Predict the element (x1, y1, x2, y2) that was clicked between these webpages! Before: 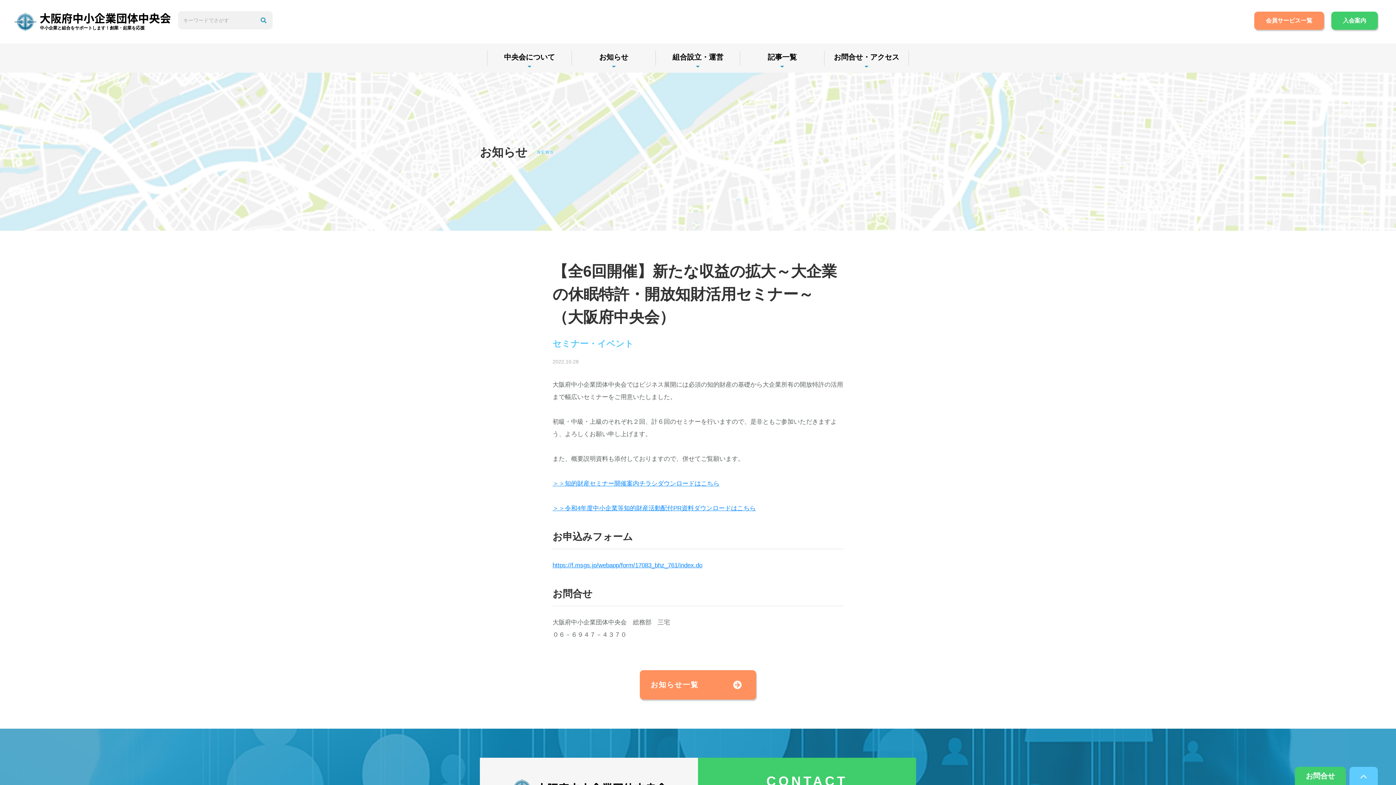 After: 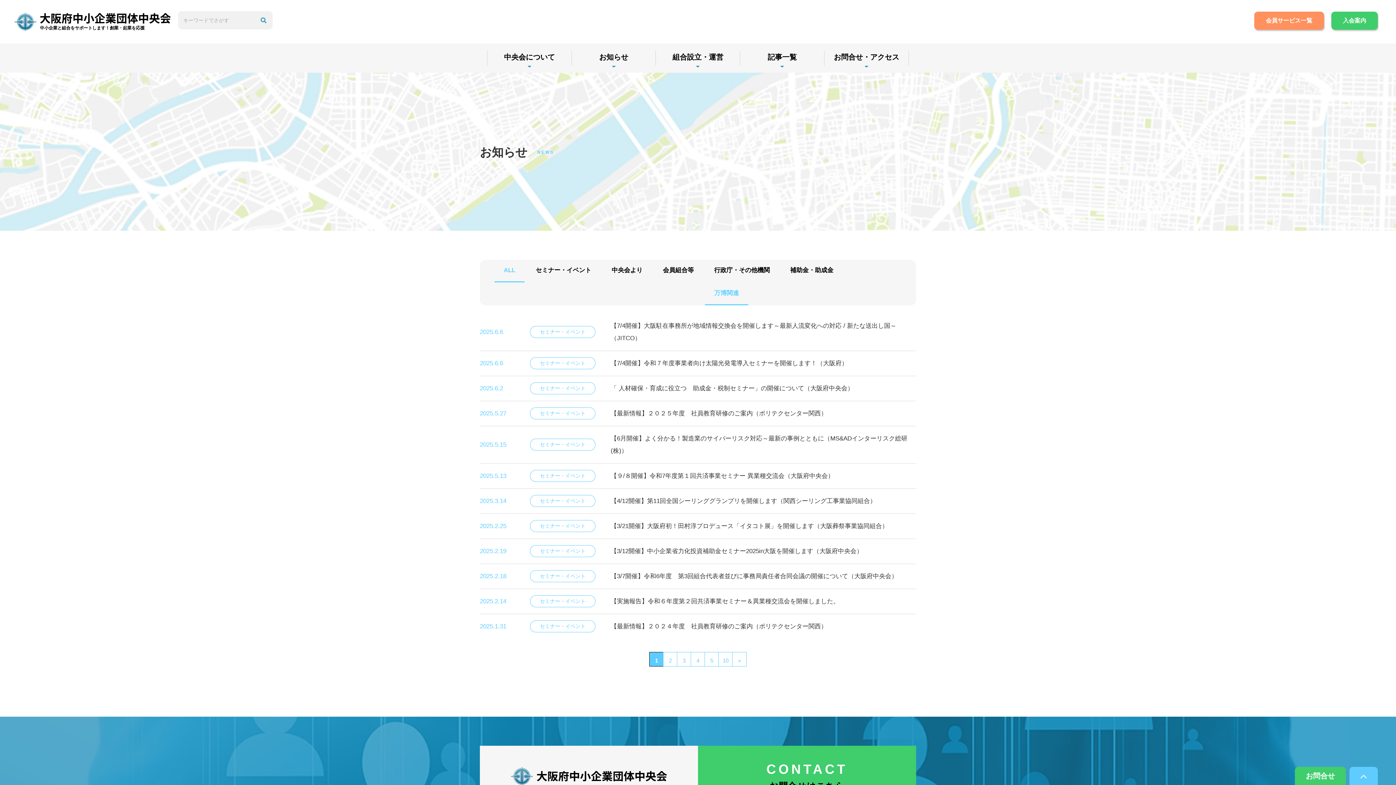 Action: label: セミナー・イベント bbox: (552, 339, 633, 348)